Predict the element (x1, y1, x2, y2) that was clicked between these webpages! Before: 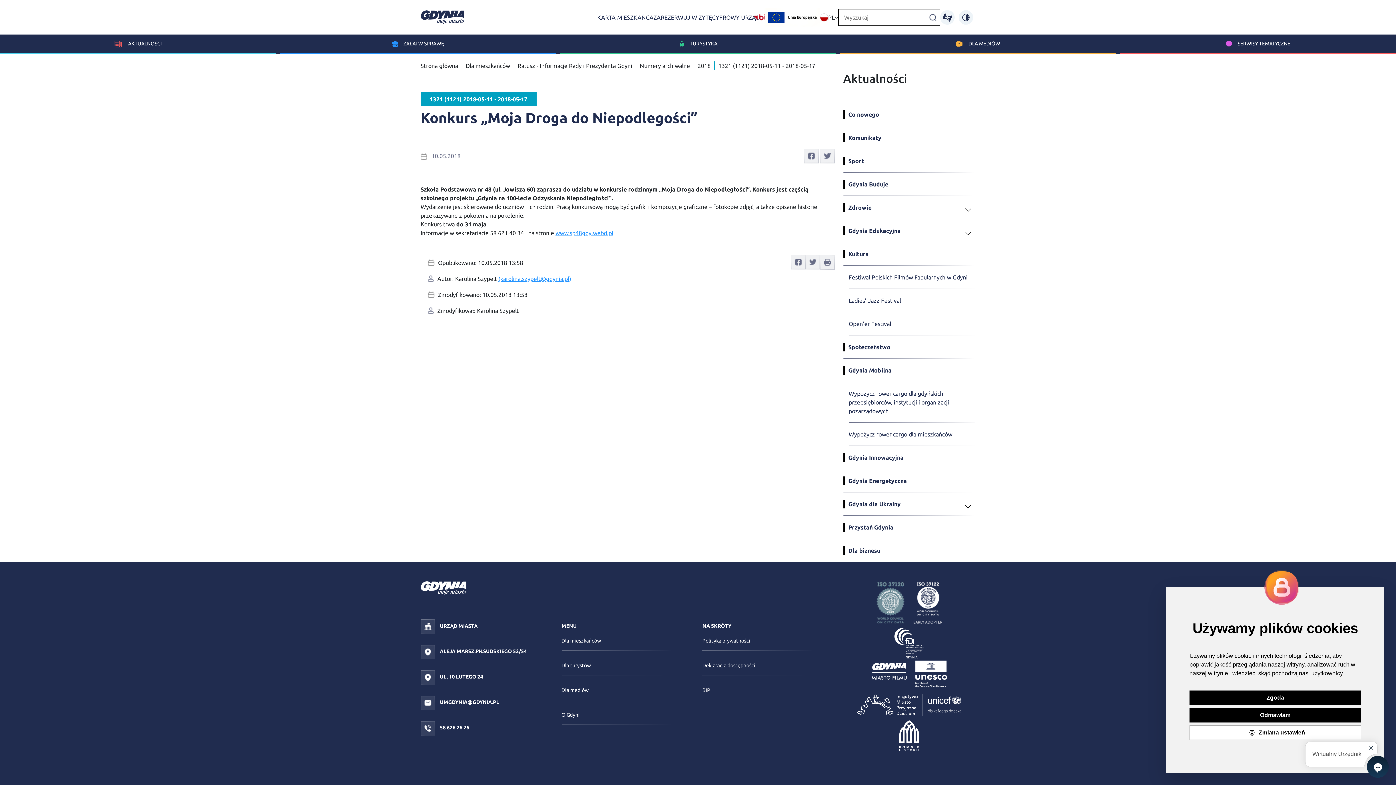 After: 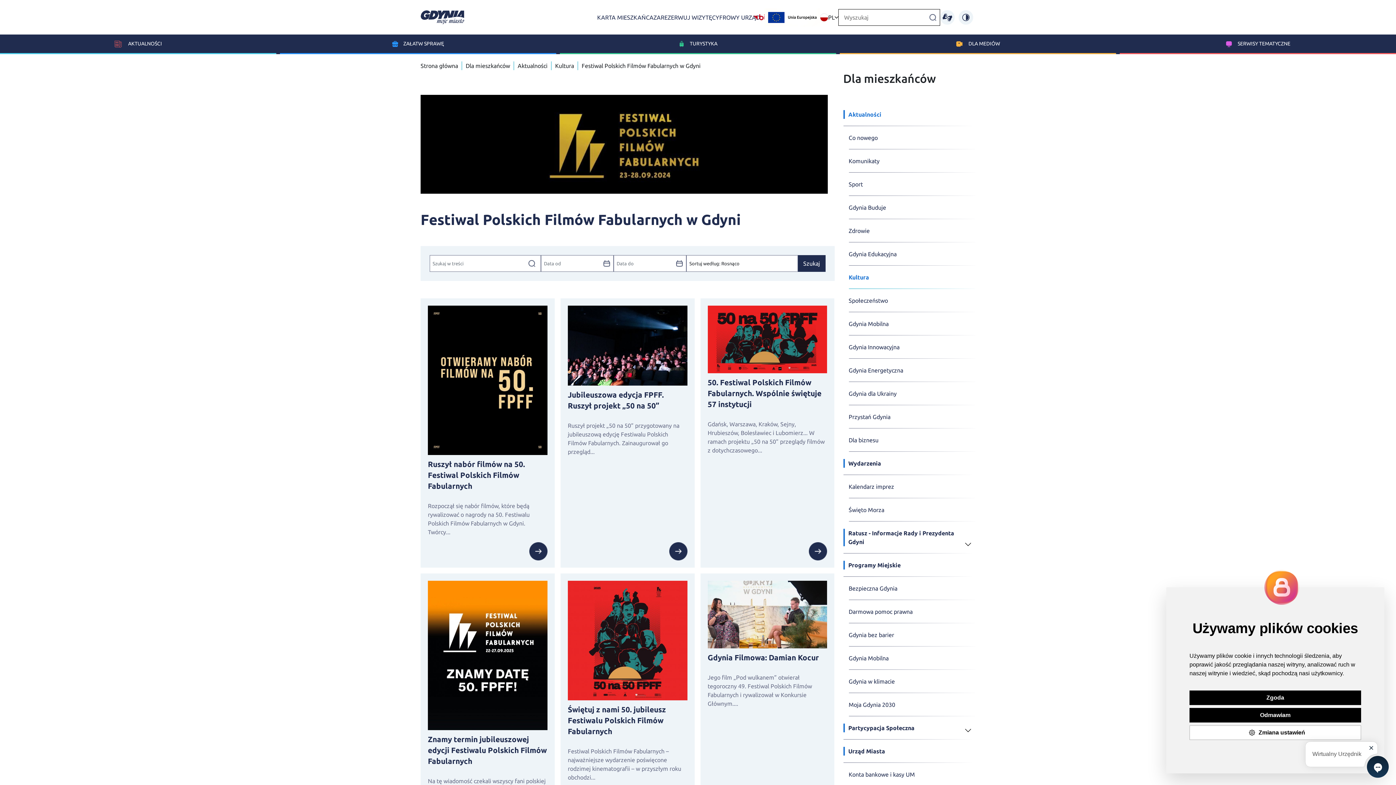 Action: label: Festiwal Polskich Filmów Fabularnych w Gdyni bbox: (848, 265, 975, 289)